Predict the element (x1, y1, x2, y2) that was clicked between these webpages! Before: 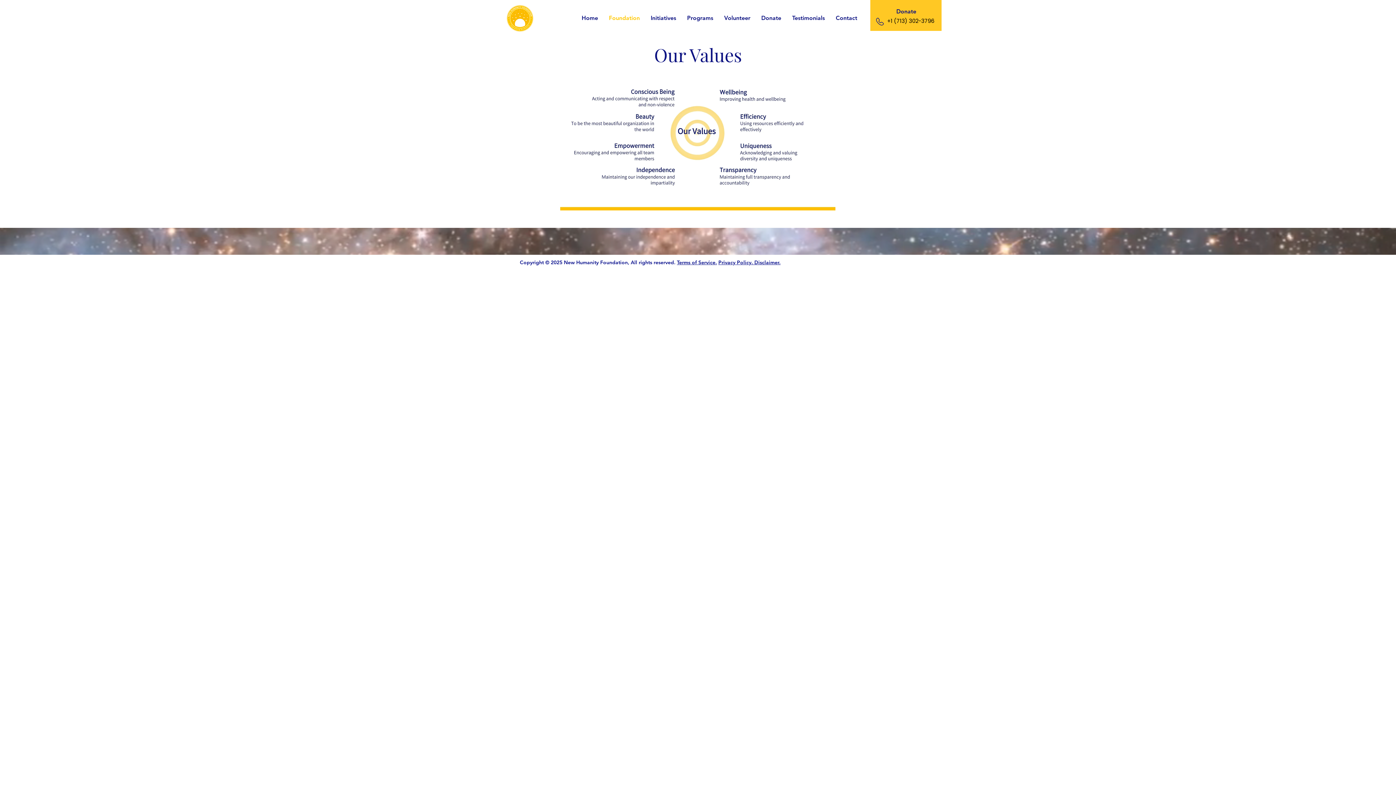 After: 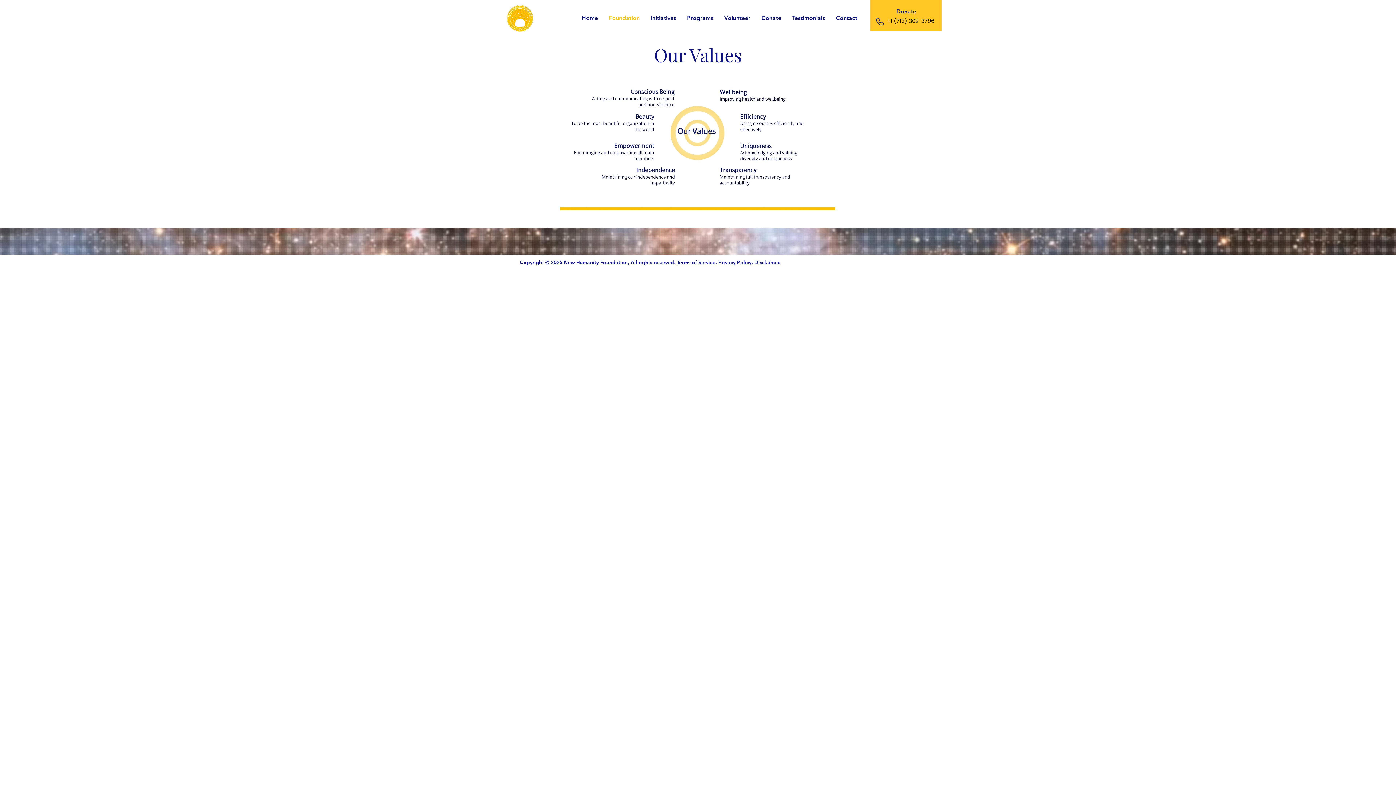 Action: bbox: (681, 9, 718, 27) label: Programs